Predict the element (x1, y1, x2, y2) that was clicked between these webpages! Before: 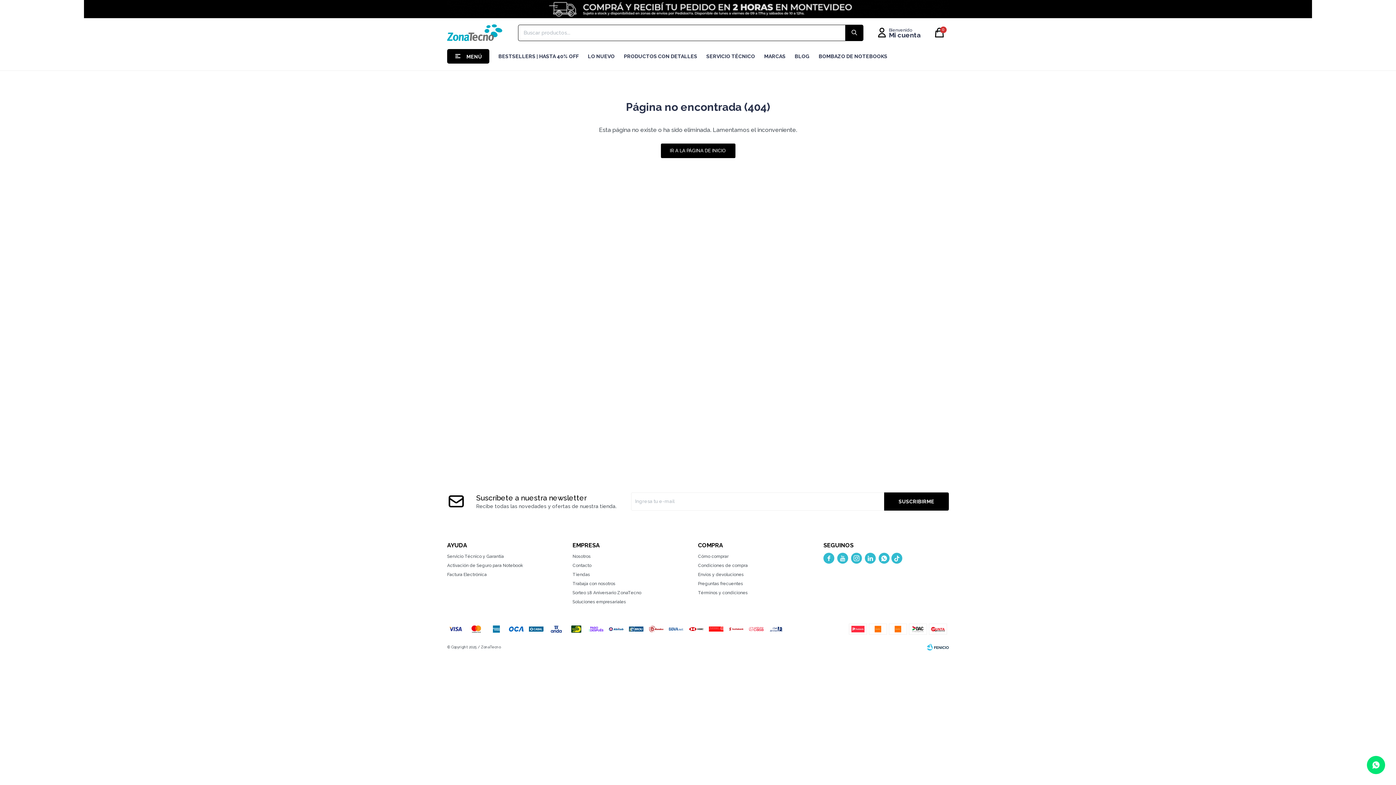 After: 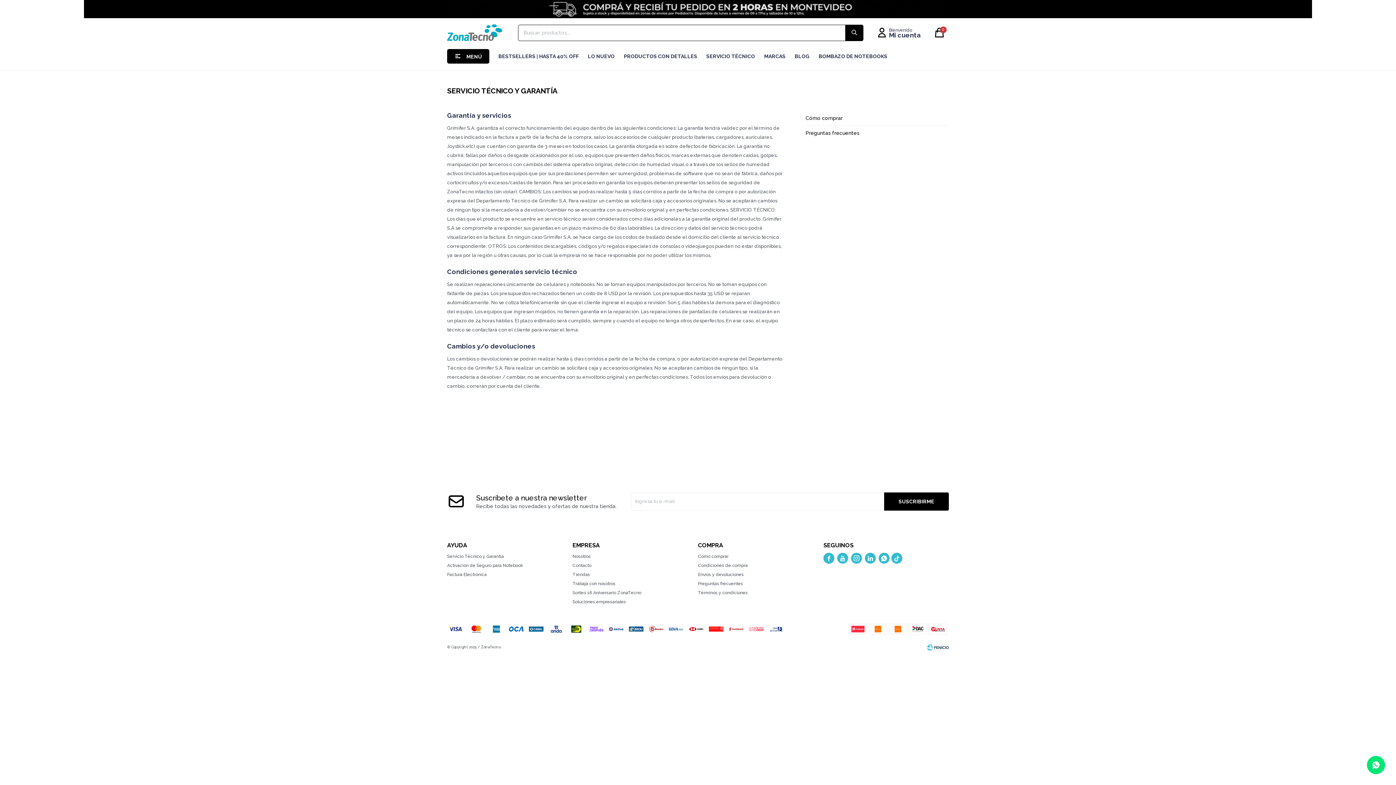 Action: bbox: (447, 554, 504, 559) label: Servicio Técnico y Garantía